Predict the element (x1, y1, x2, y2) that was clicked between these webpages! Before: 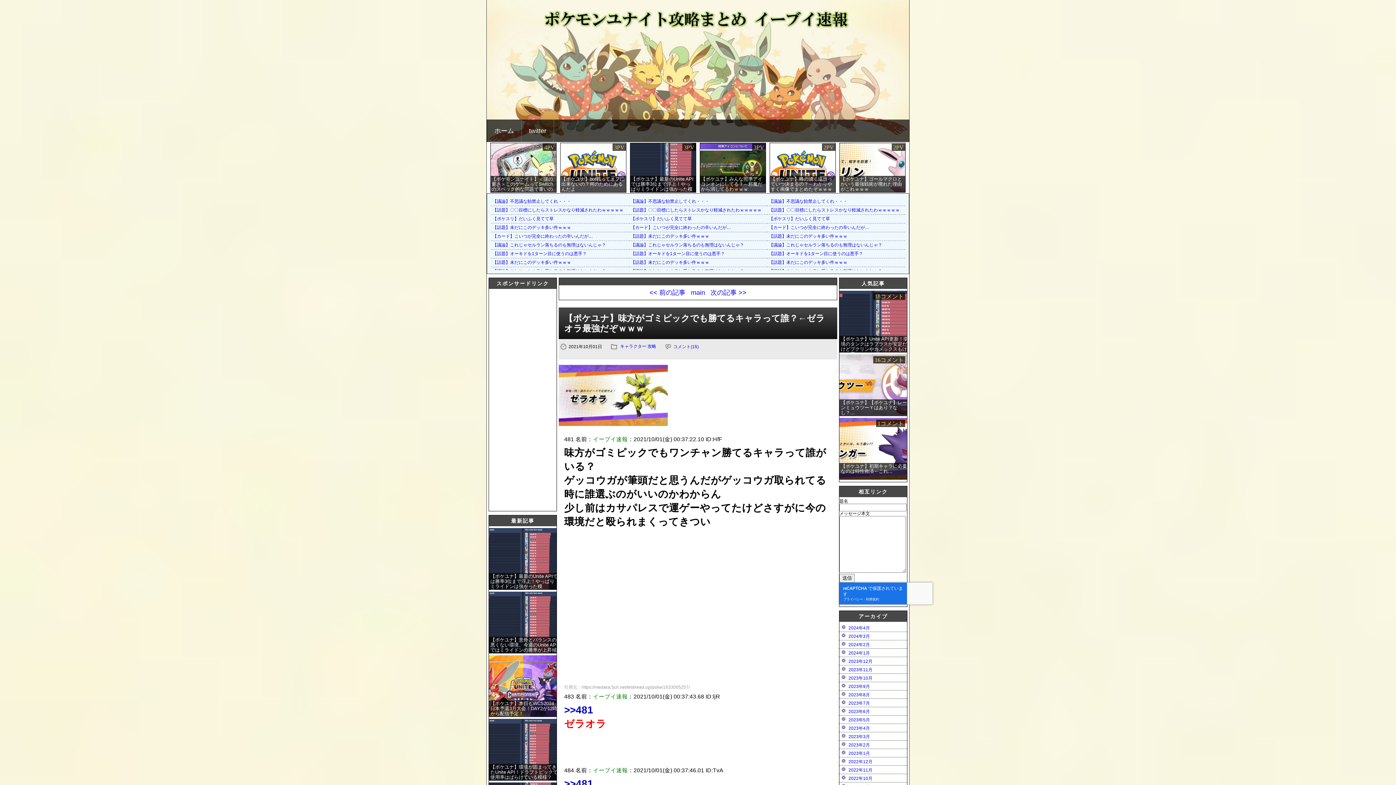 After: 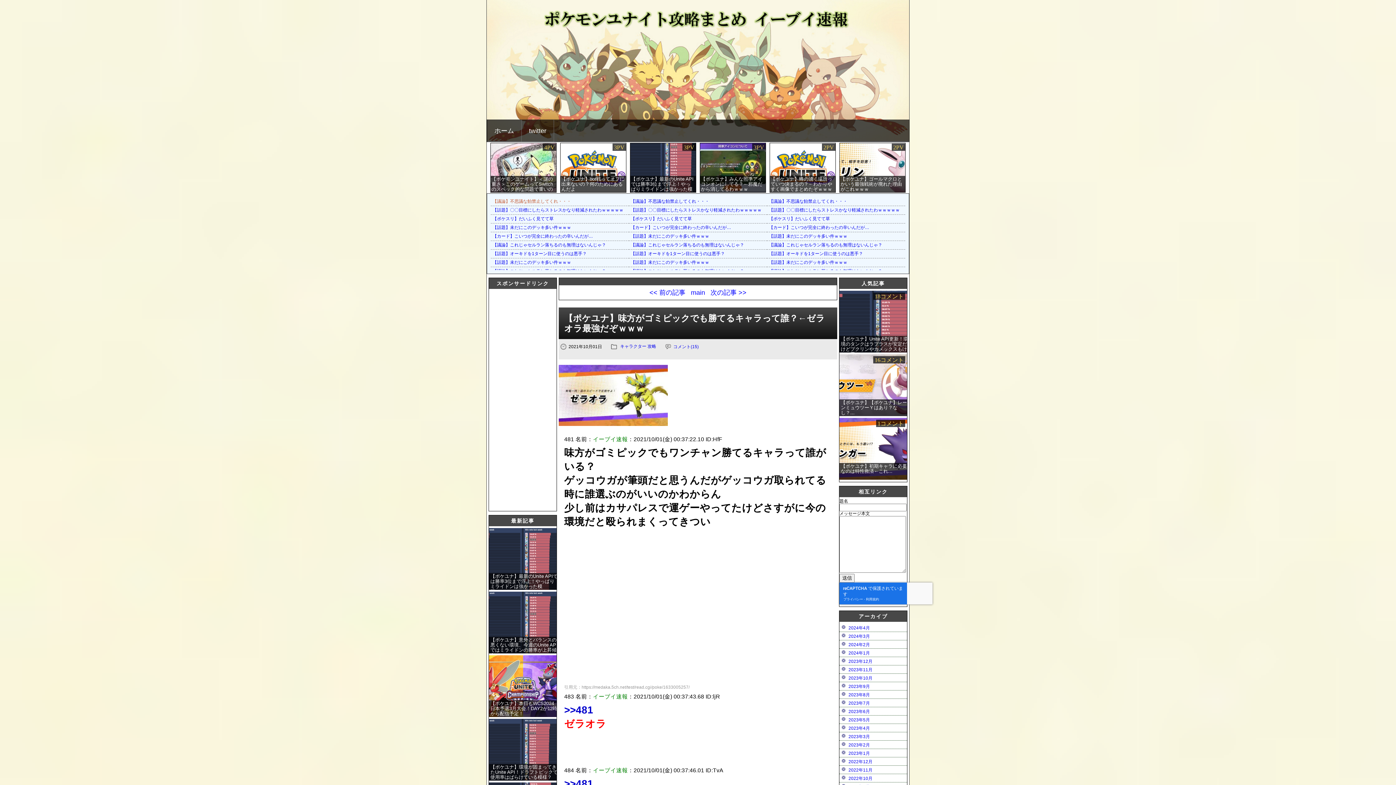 Action: label: 【議論】不思議な飴禁止してくれ・・・ bbox: (492, 198, 571, 203)